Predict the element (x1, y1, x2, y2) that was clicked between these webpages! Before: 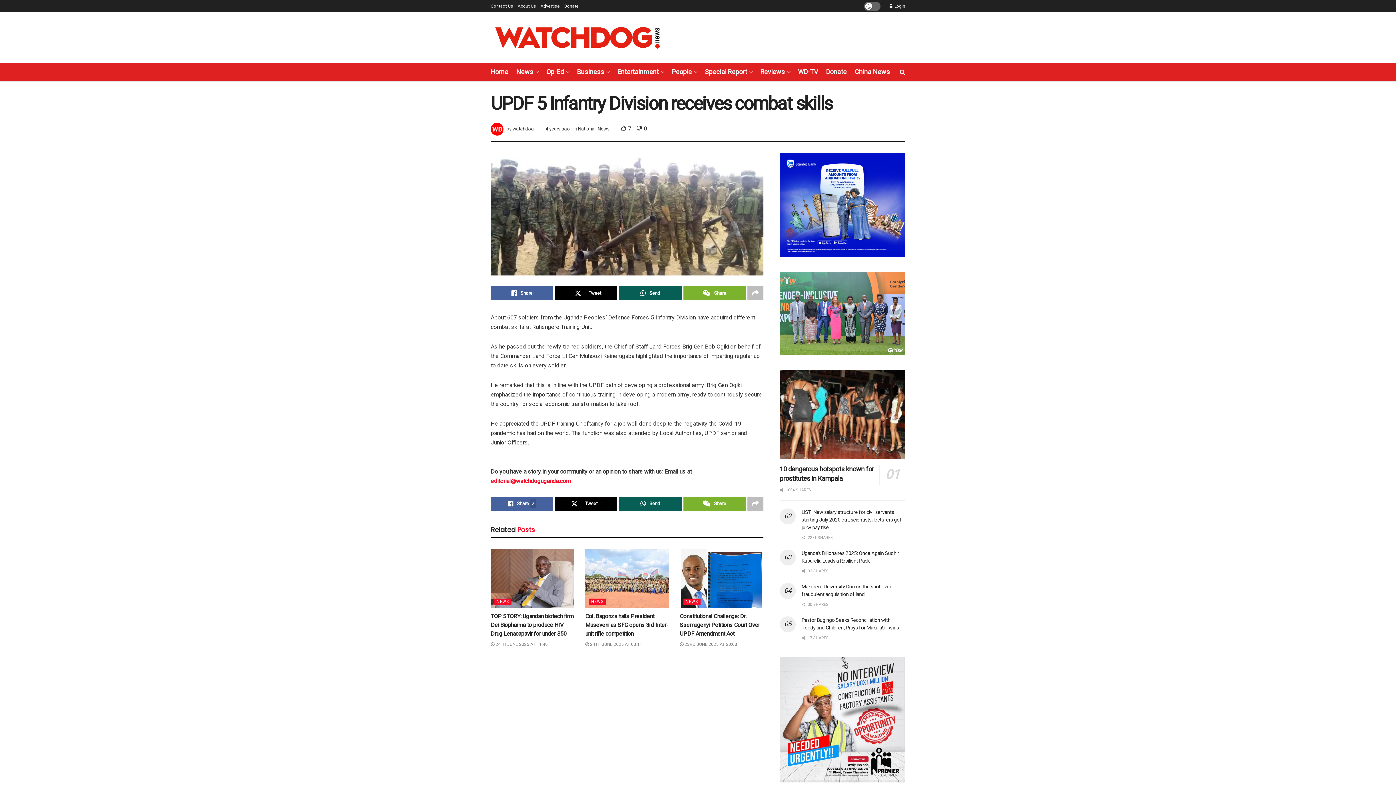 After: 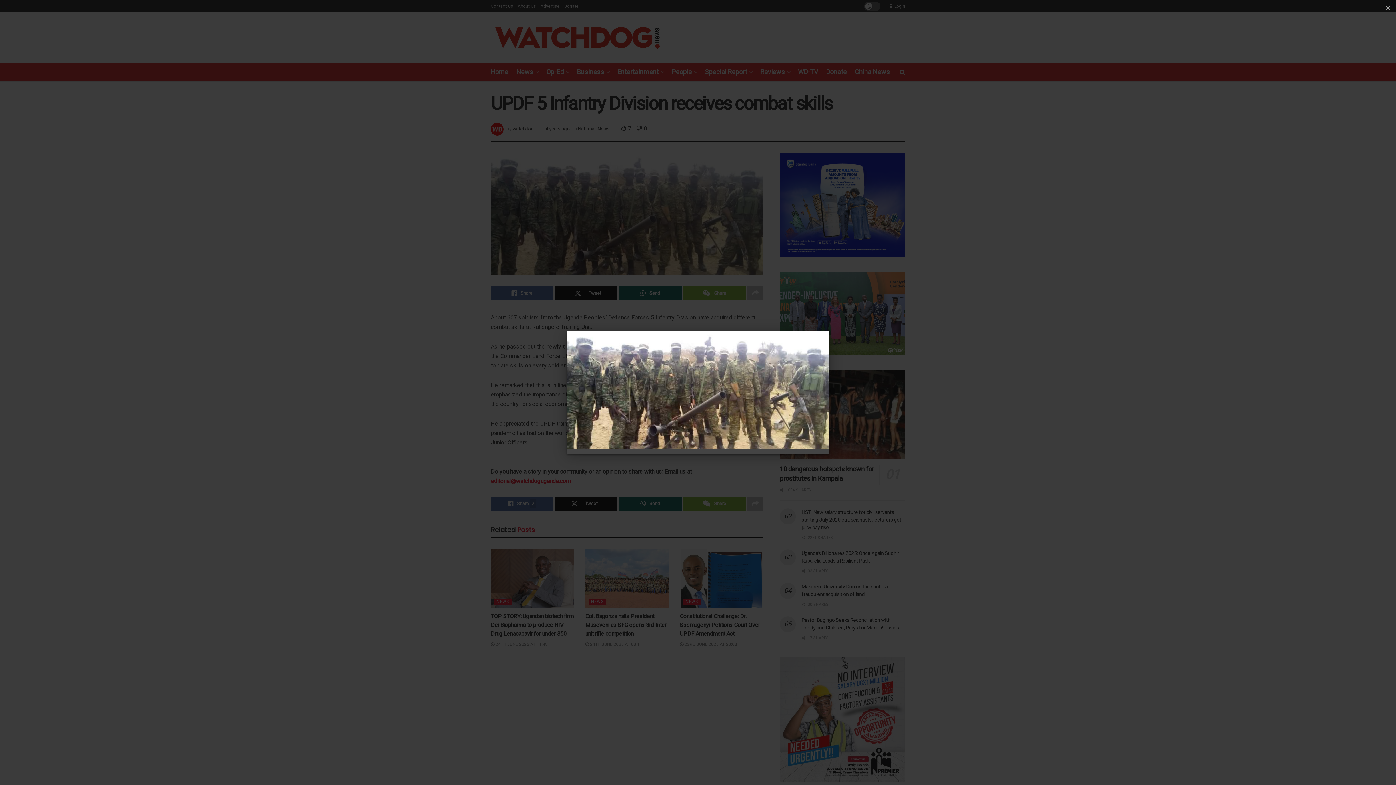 Action: bbox: (490, 152, 763, 275)